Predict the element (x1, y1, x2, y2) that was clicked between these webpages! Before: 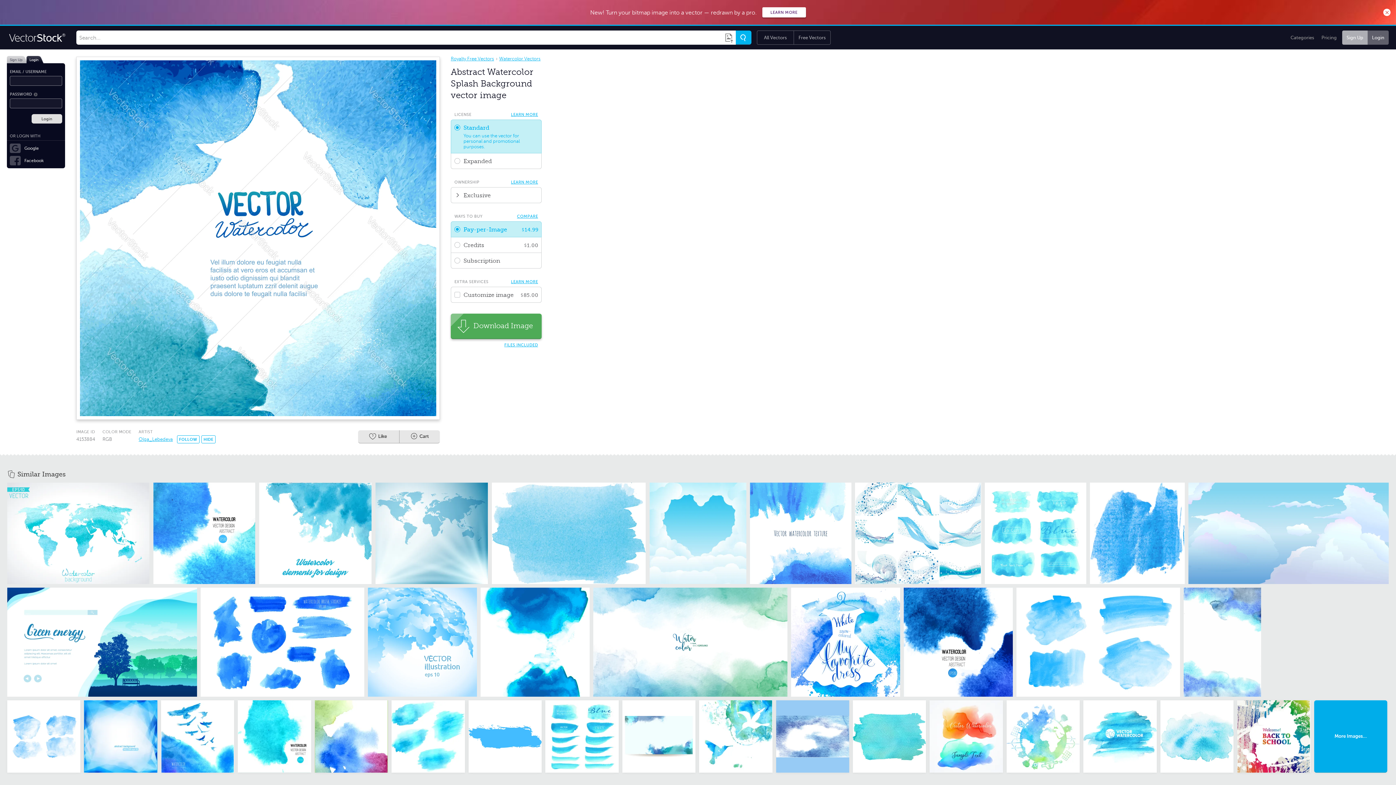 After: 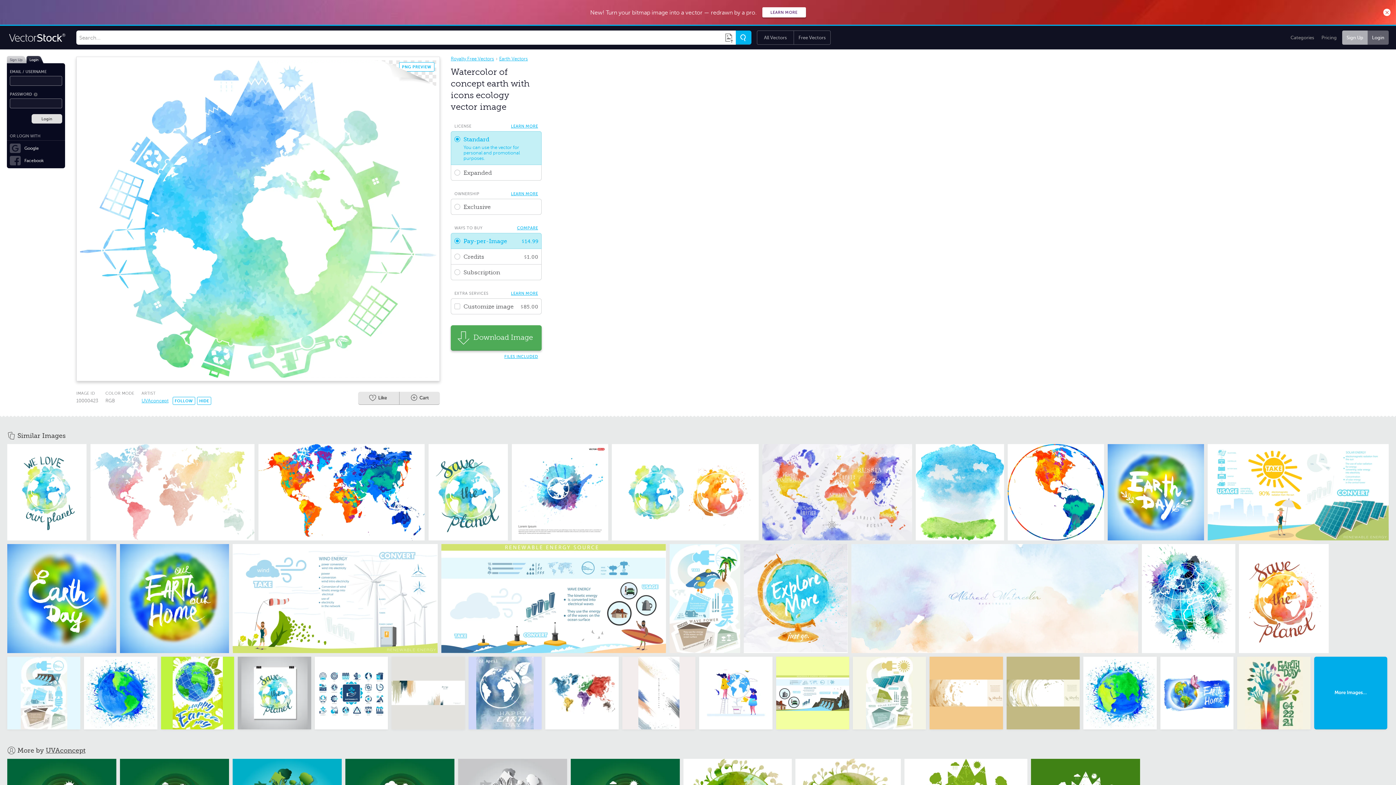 Action: bbox: (1006, 700, 1080, 773)